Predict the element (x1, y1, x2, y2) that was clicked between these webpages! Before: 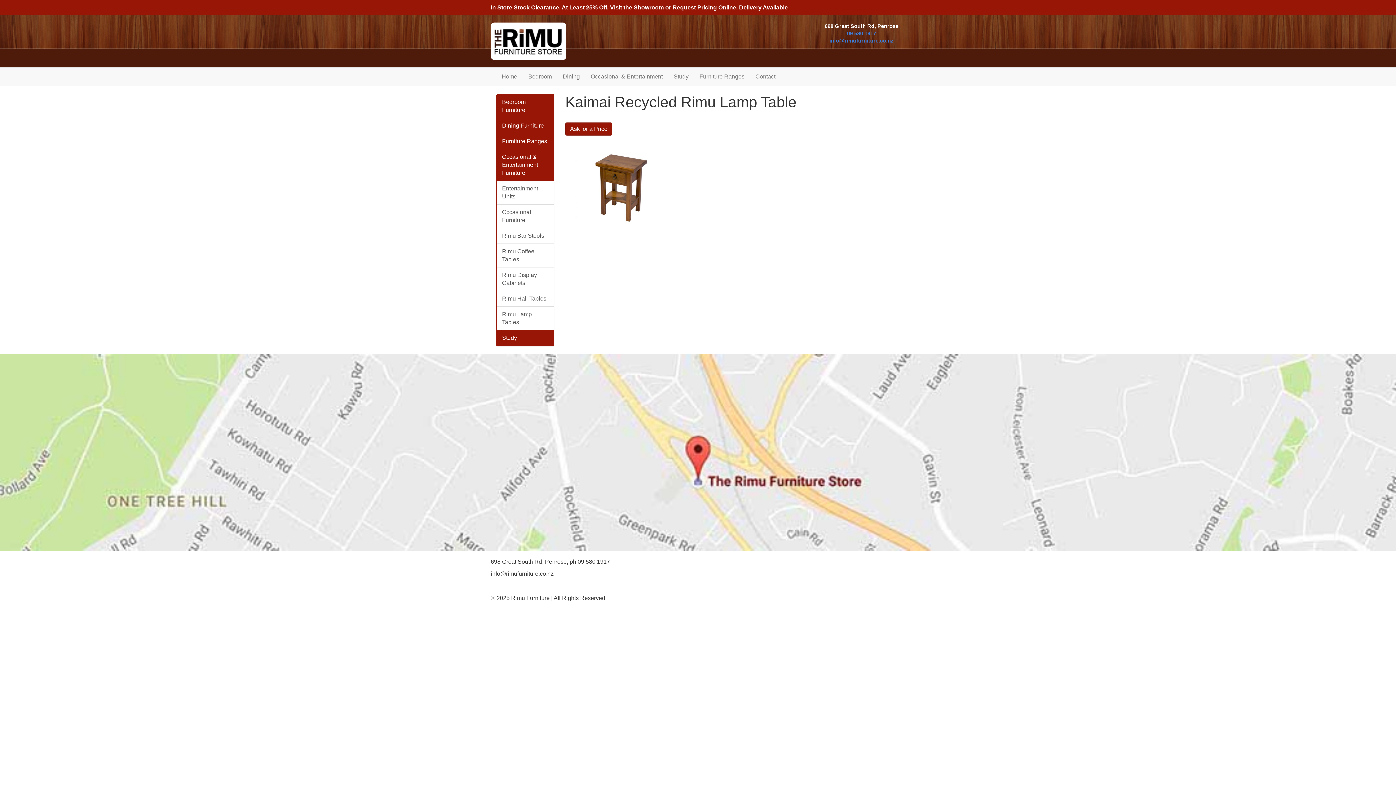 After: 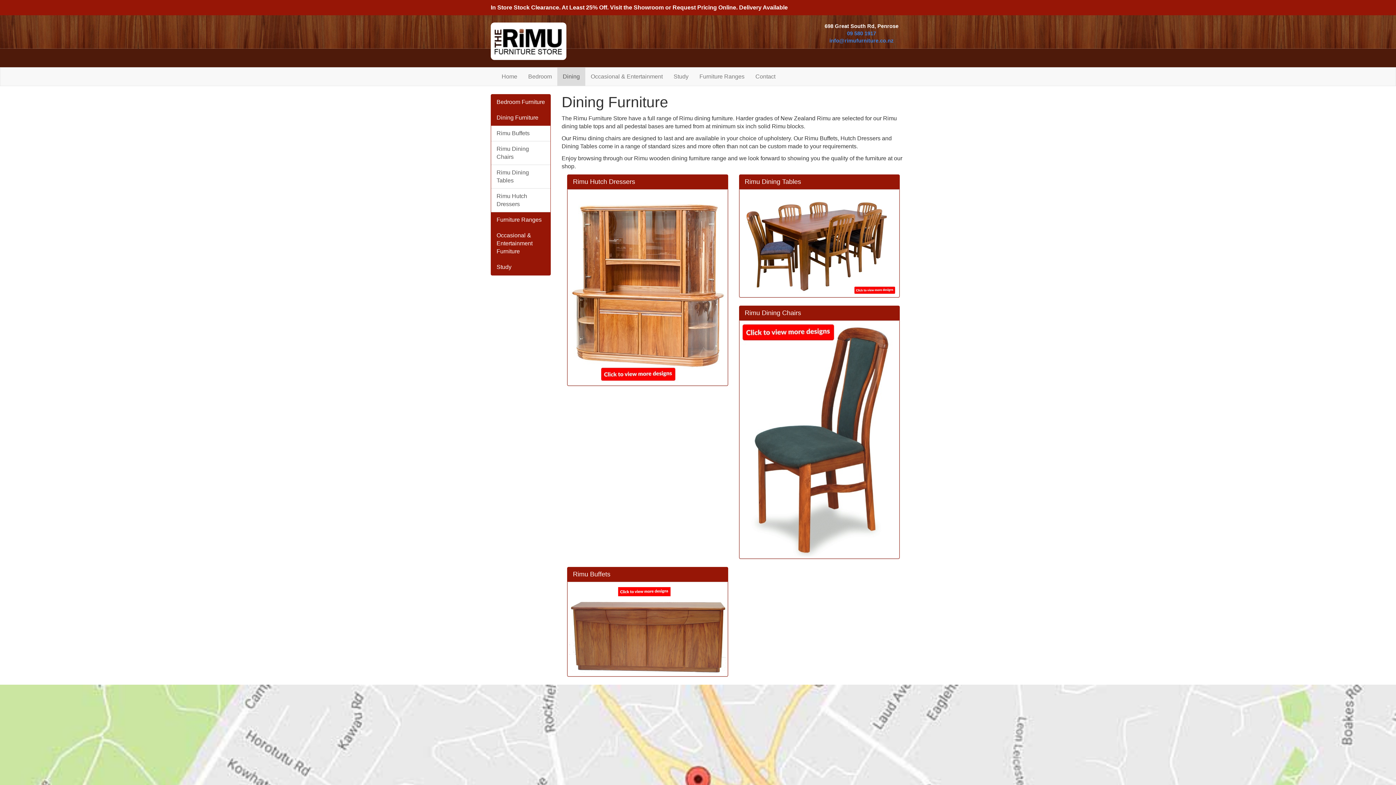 Action: bbox: (557, 67, 585, 85) label: Dining